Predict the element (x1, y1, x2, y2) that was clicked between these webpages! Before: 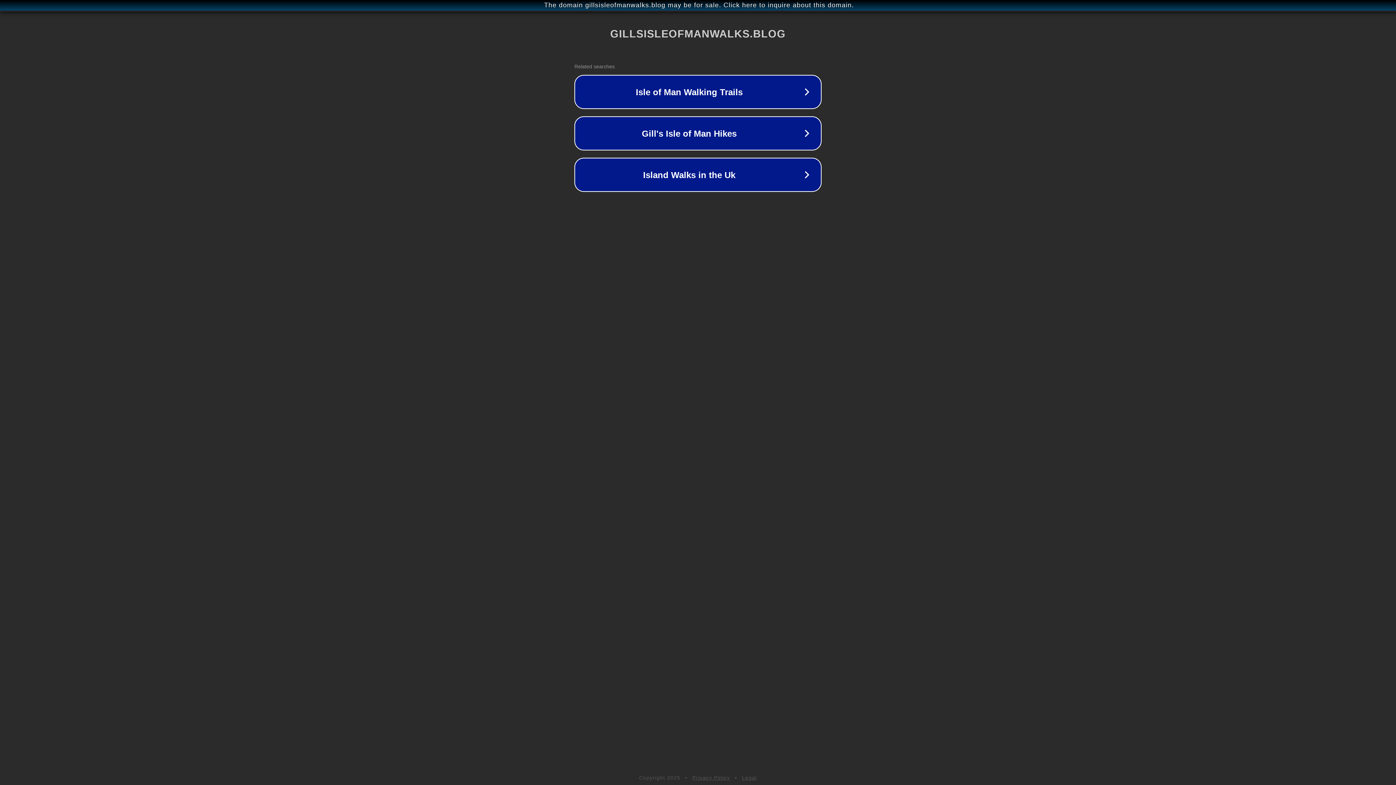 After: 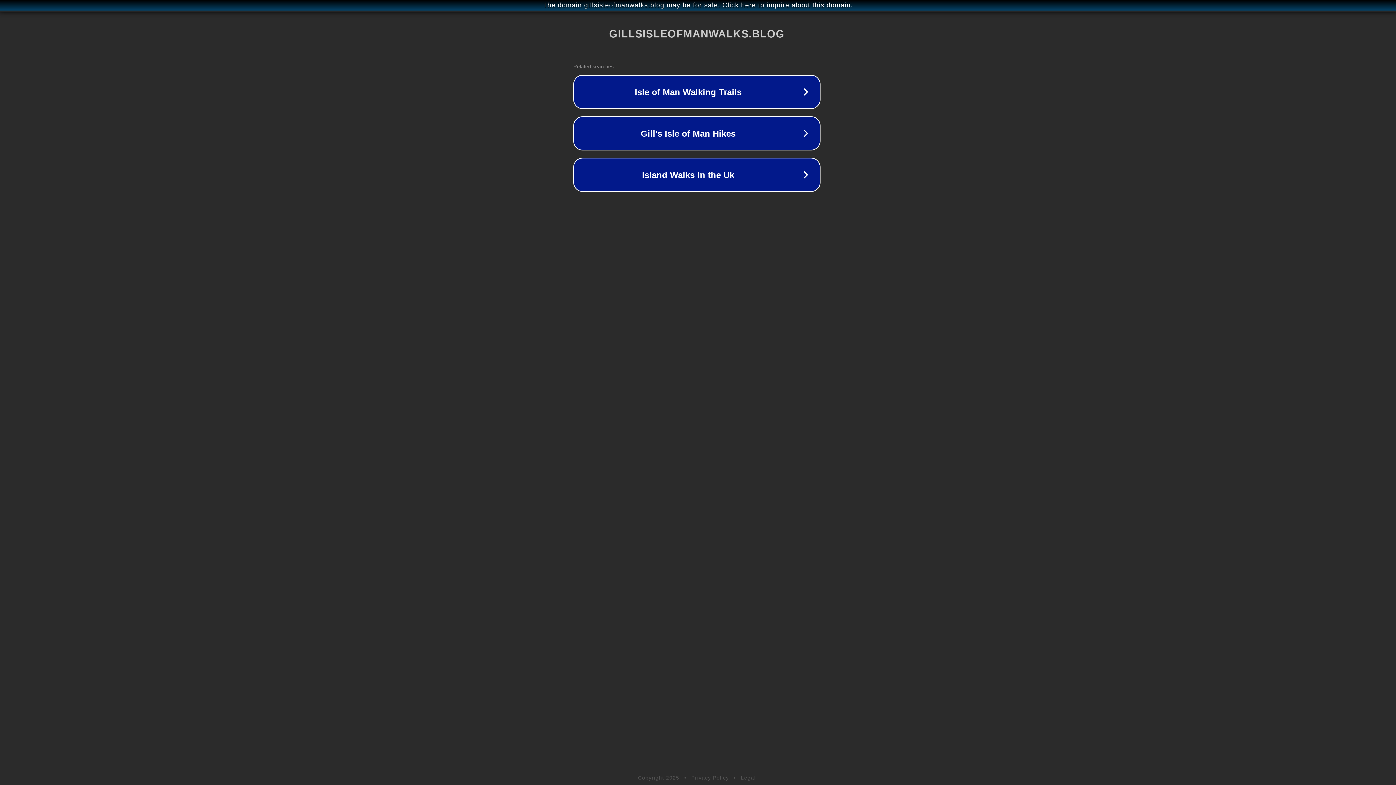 Action: label: The domain gillsisleofmanwalks.blog may be for sale. Click here to inquire about this domain. bbox: (1, 1, 1397, 9)